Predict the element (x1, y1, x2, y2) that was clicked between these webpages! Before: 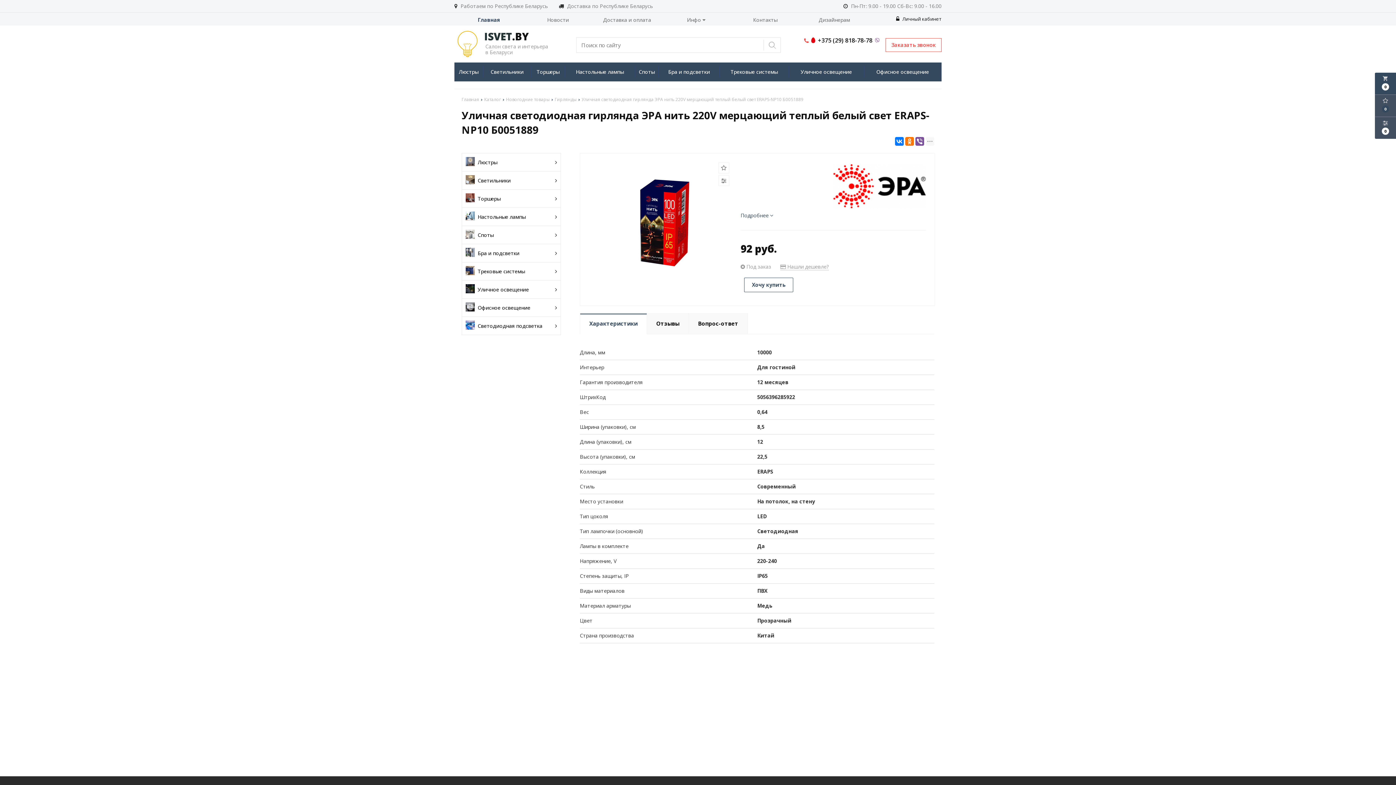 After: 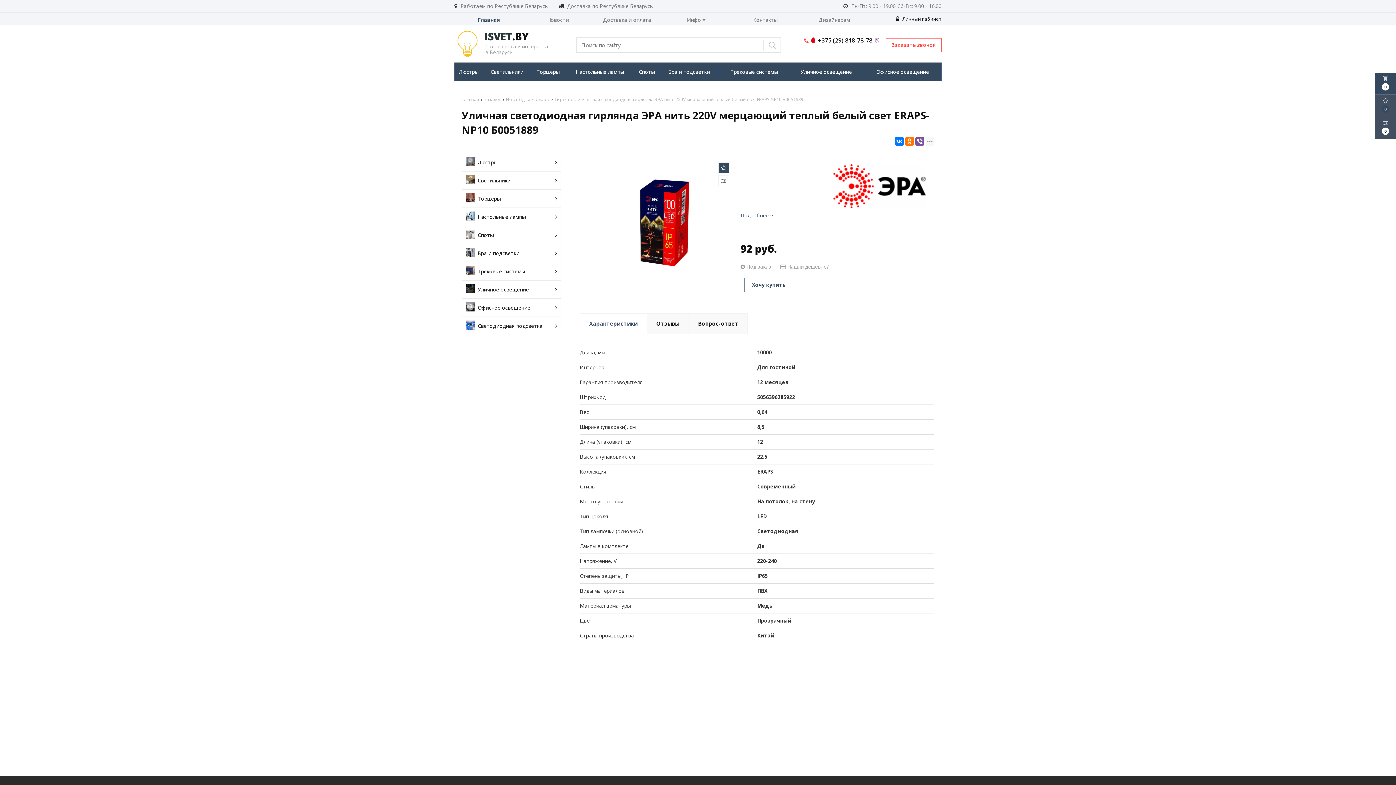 Action: bbox: (718, 162, 729, 173)